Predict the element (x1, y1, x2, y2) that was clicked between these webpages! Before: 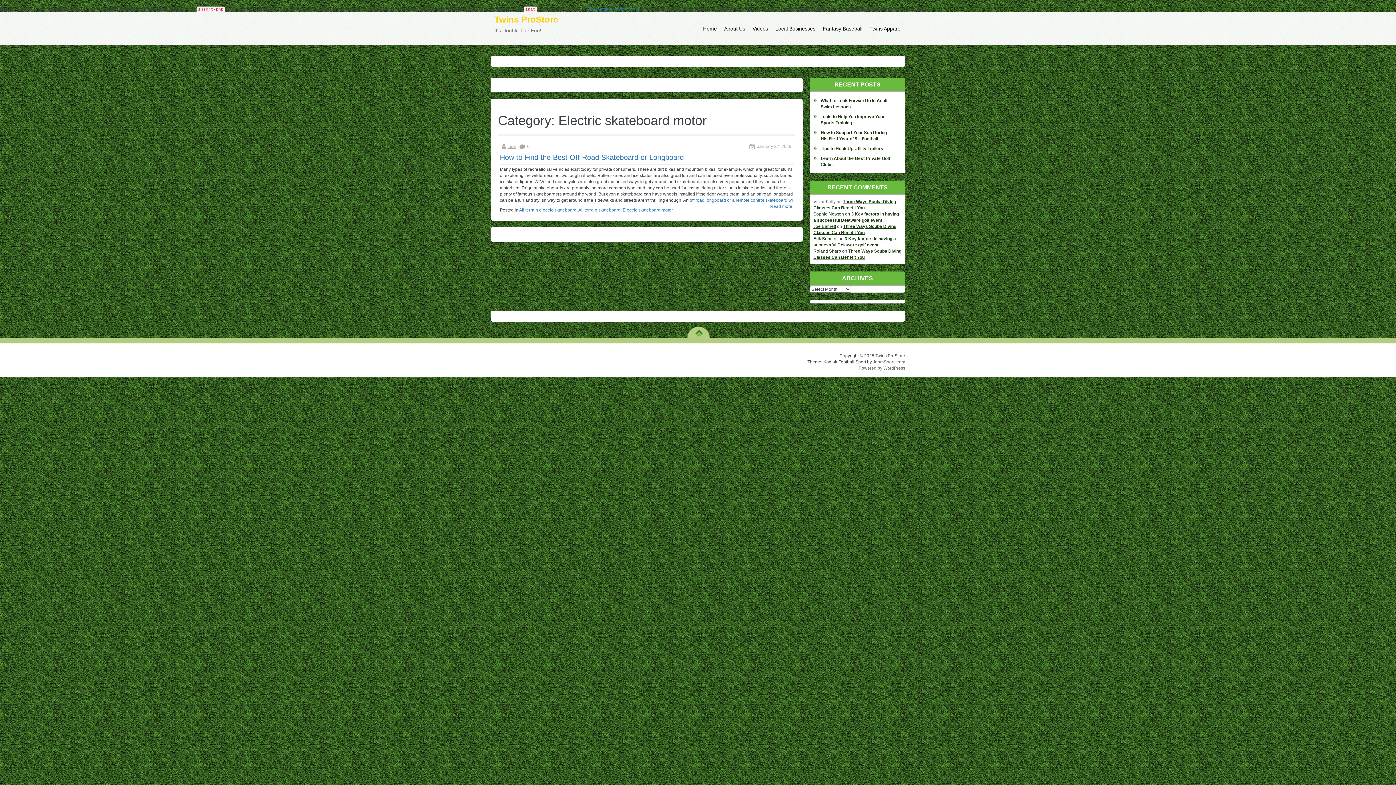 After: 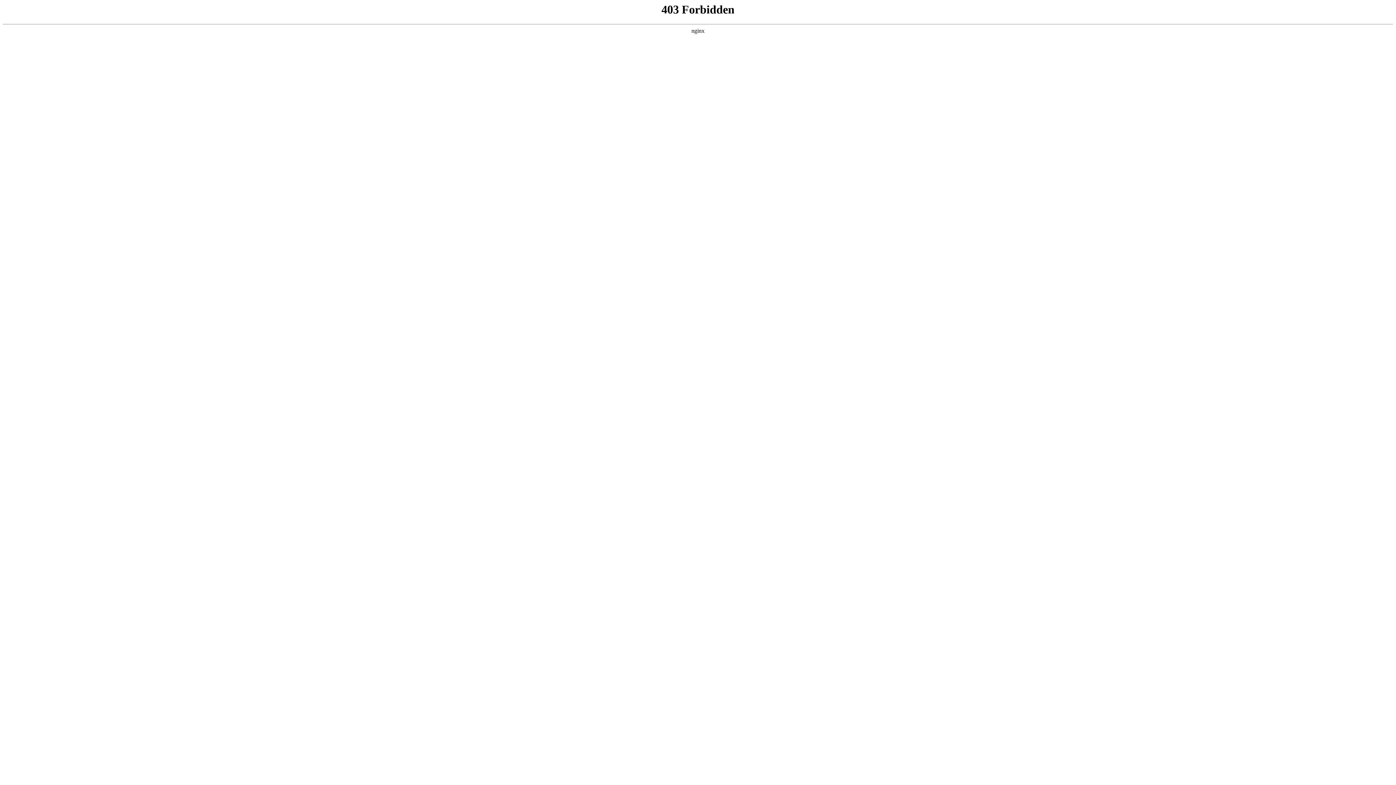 Action: bbox: (858, 365, 905, 370) label: Powered by WordPress